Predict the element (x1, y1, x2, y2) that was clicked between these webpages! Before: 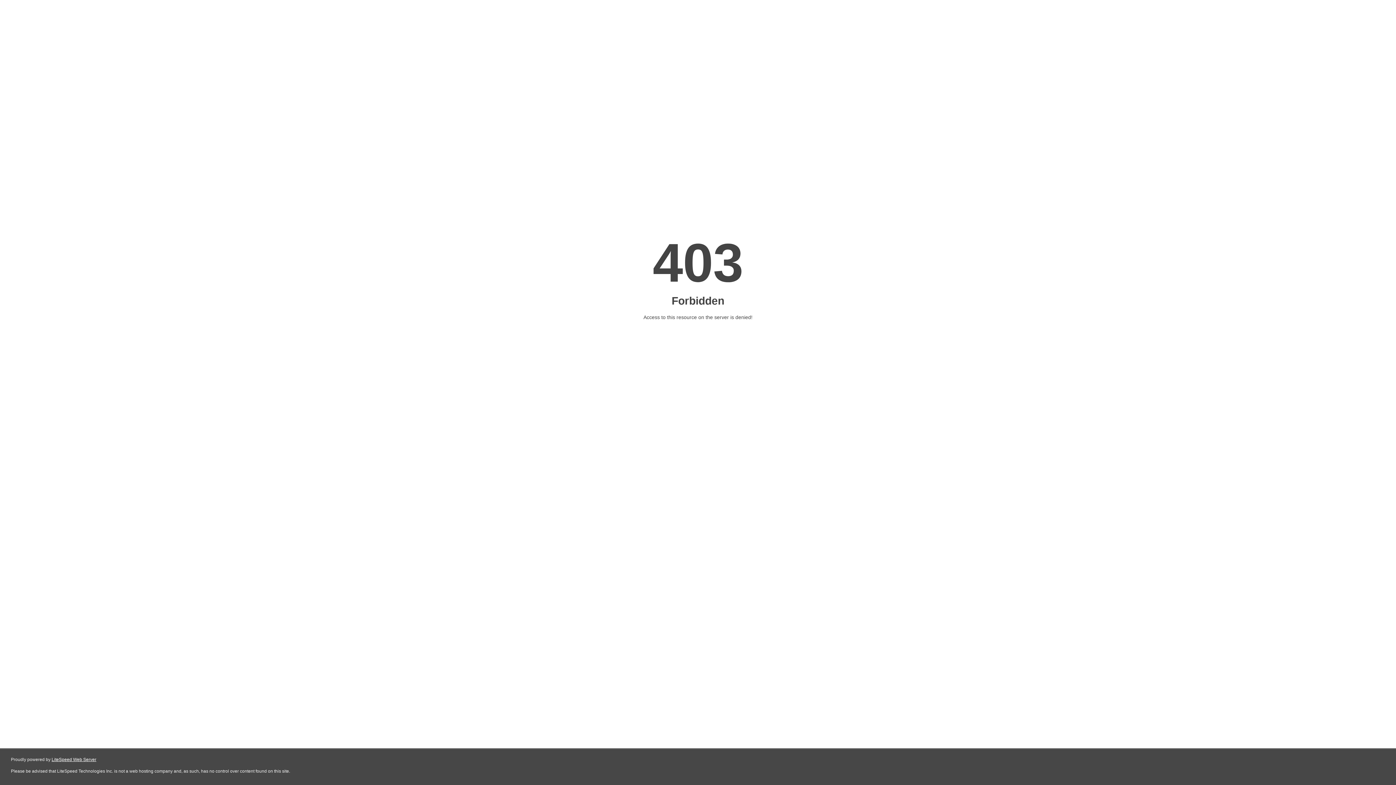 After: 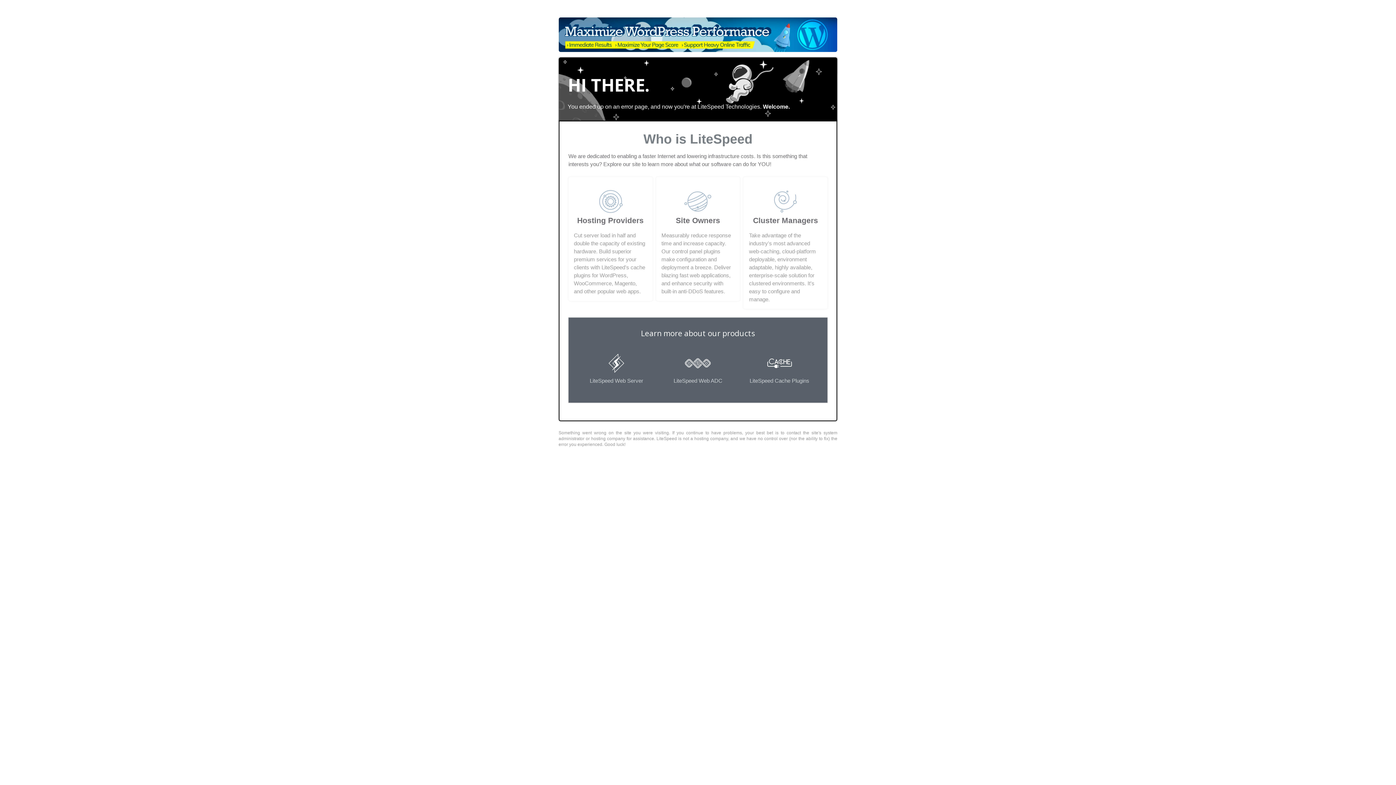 Action: bbox: (51, 757, 96, 762) label: LiteSpeed Web Server